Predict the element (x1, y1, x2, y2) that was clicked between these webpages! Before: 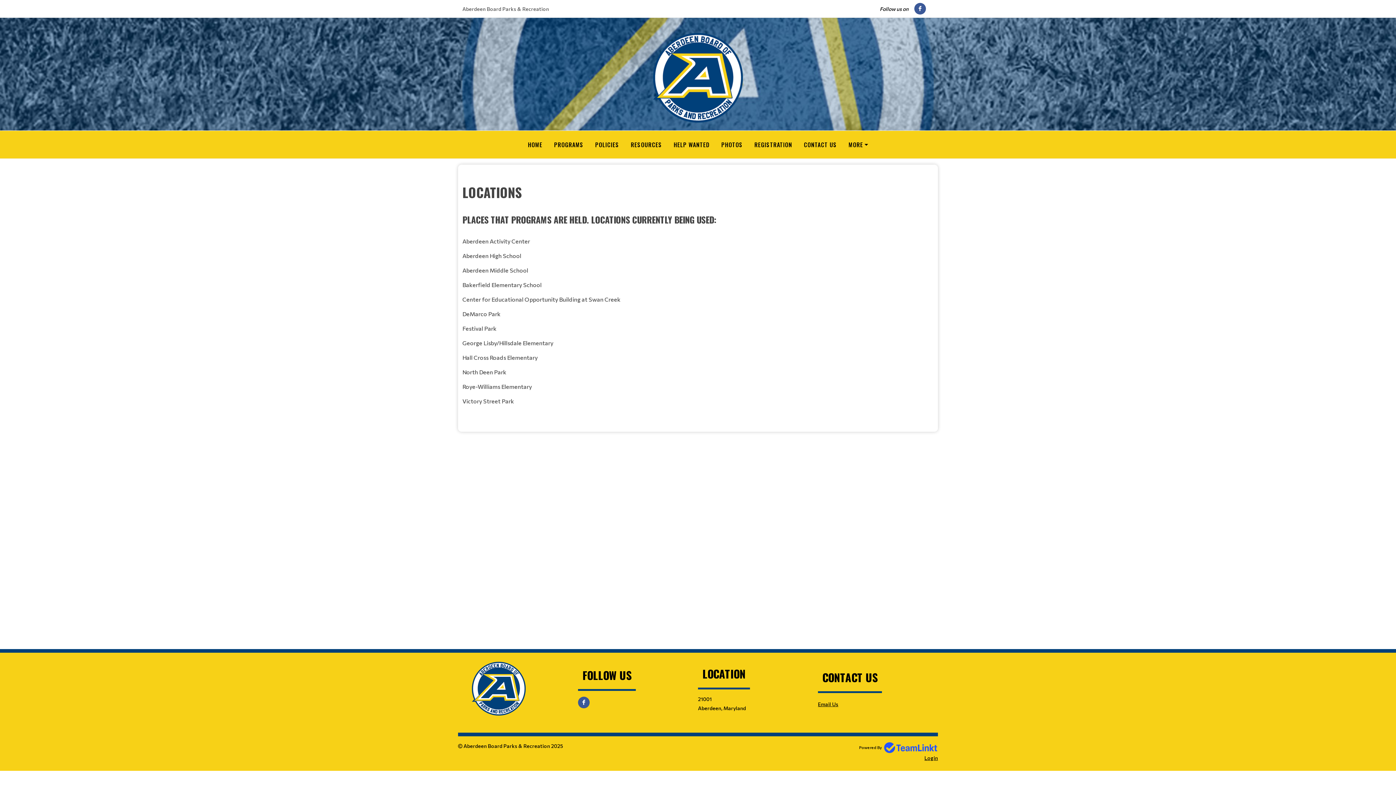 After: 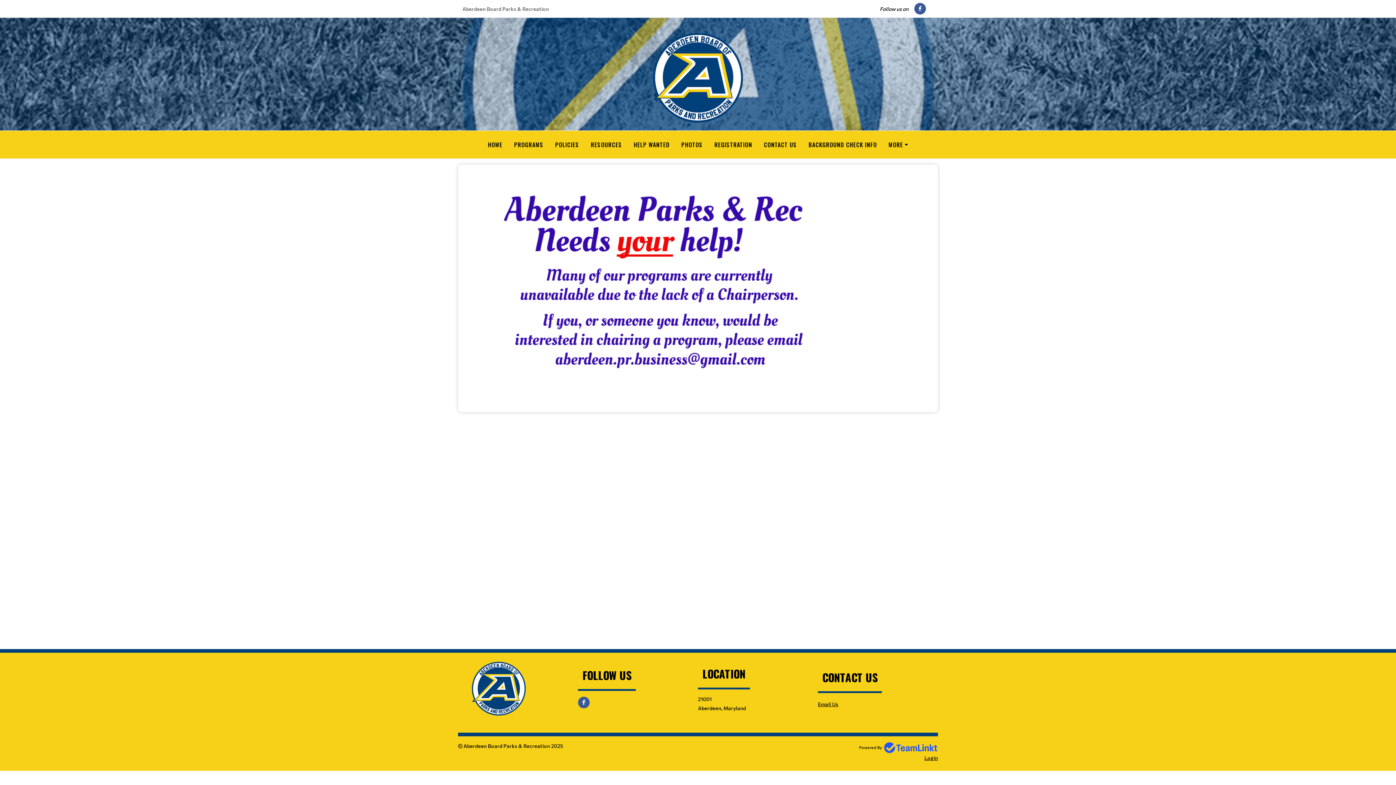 Action: label: HELP WANTED bbox: (668, 133, 715, 155)